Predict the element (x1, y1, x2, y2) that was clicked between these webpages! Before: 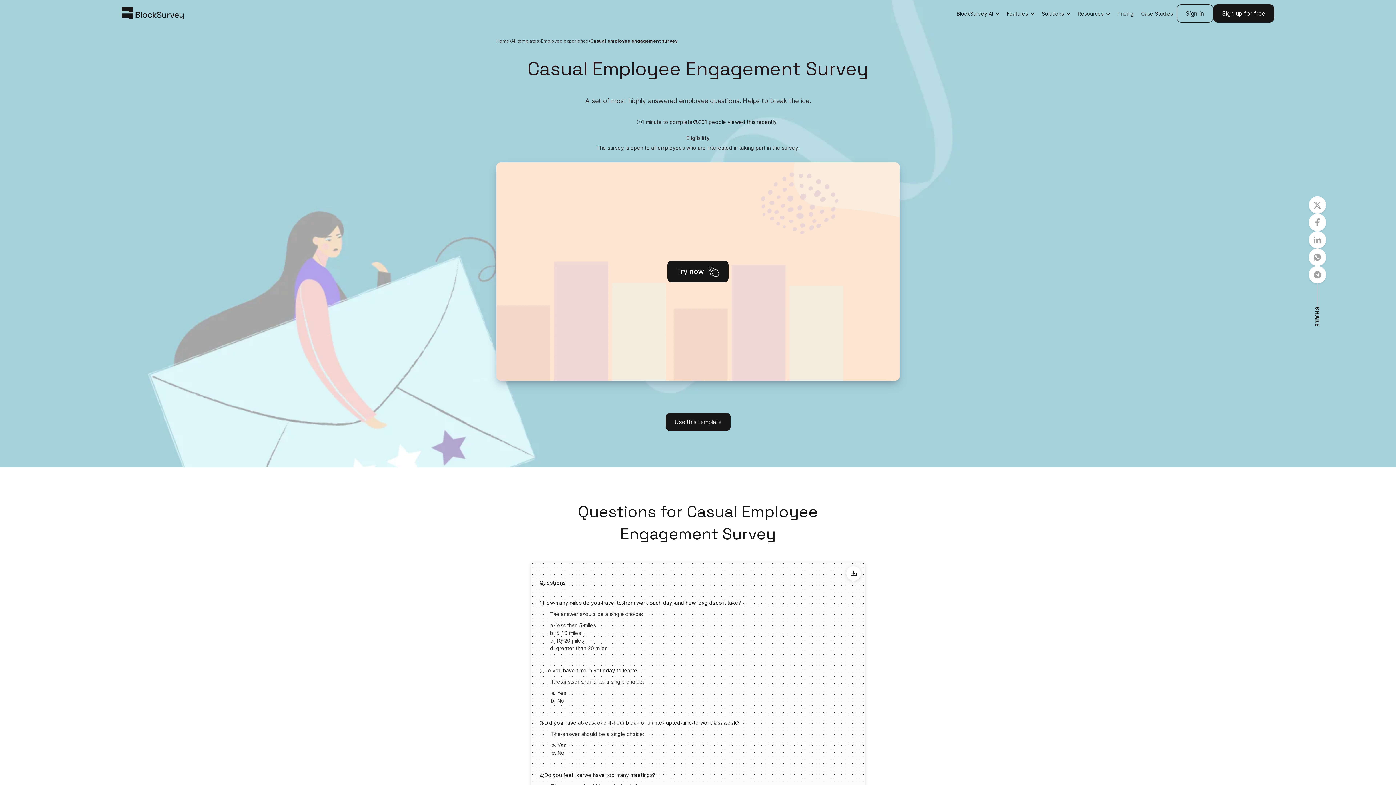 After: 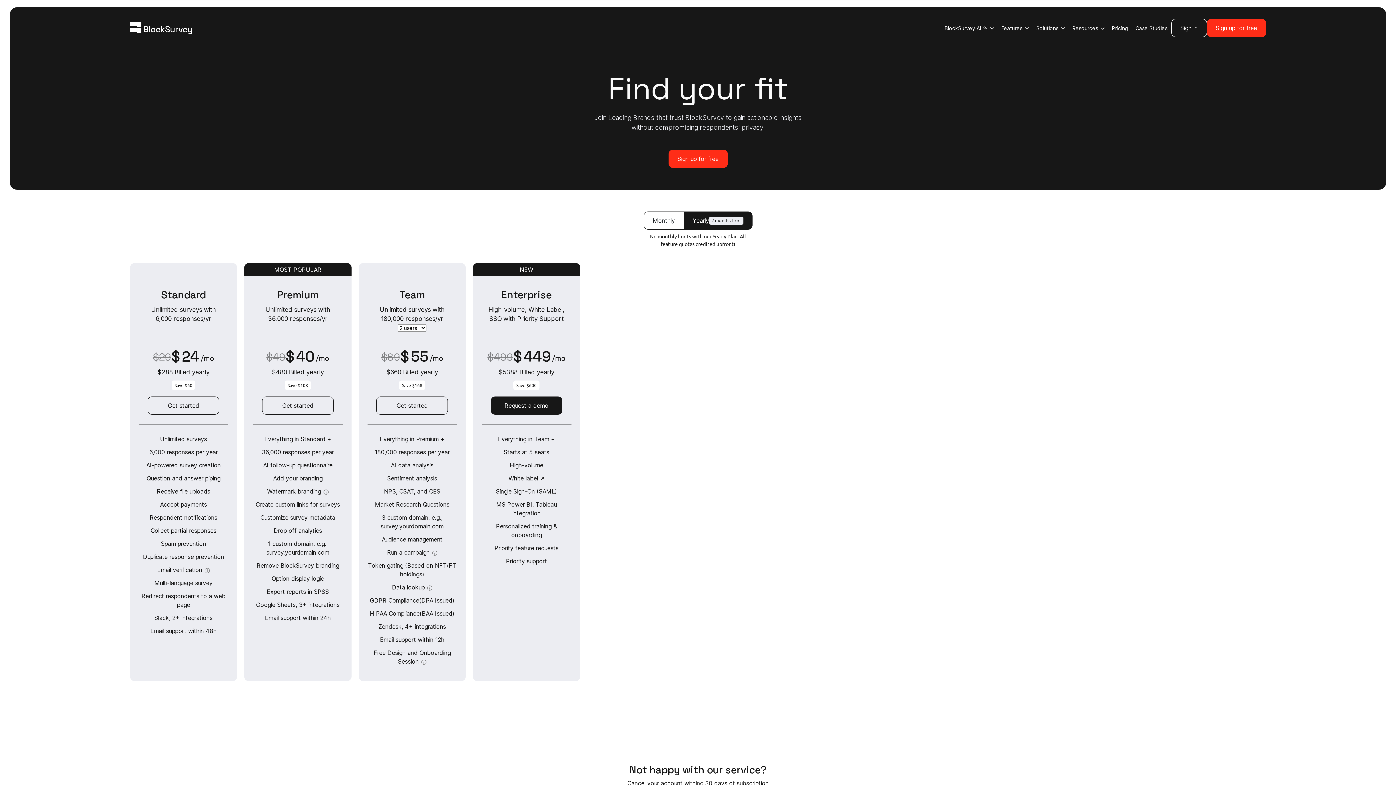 Action: label: Pricing bbox: (1114, 6, 1137, 20)